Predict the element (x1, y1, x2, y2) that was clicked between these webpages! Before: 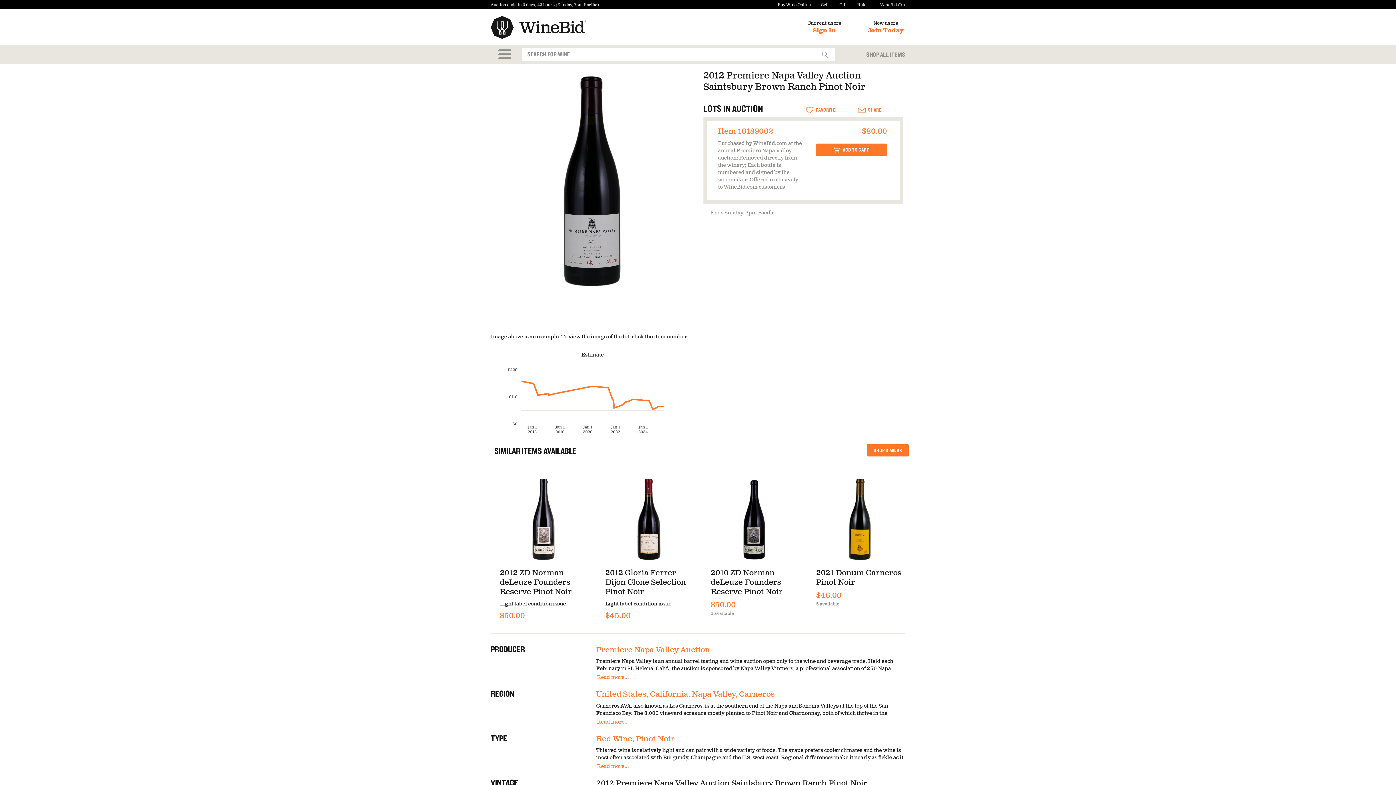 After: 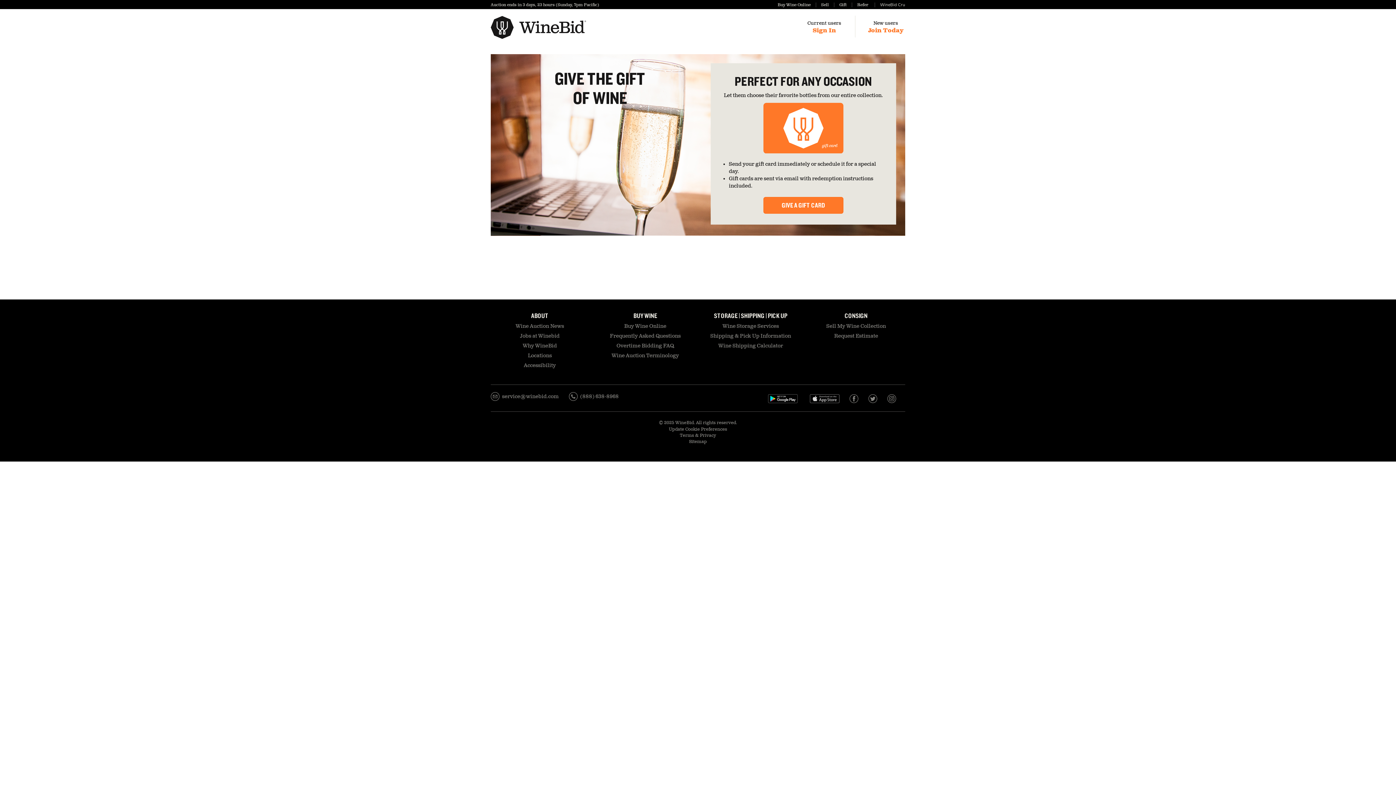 Action: label: Gift bbox: (834, 2, 846, 7)